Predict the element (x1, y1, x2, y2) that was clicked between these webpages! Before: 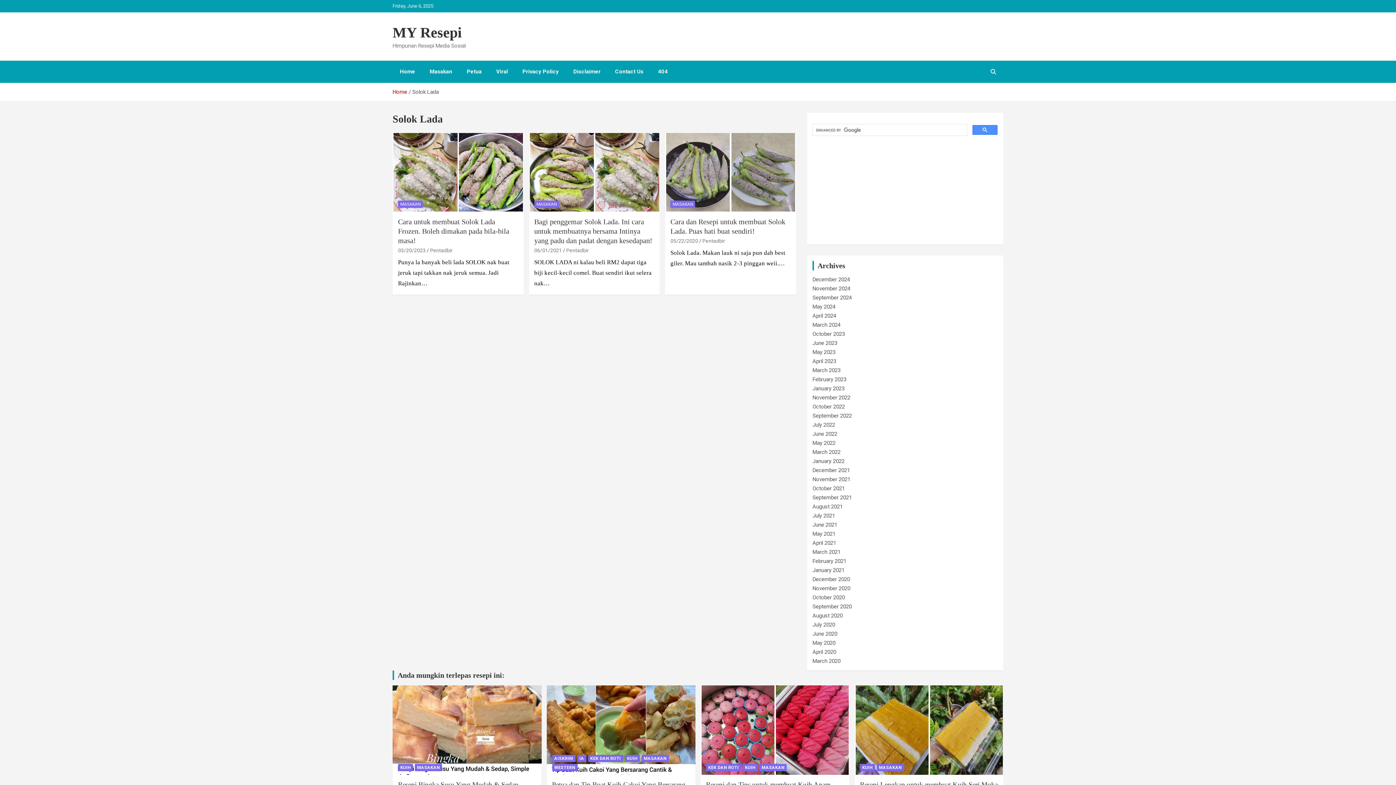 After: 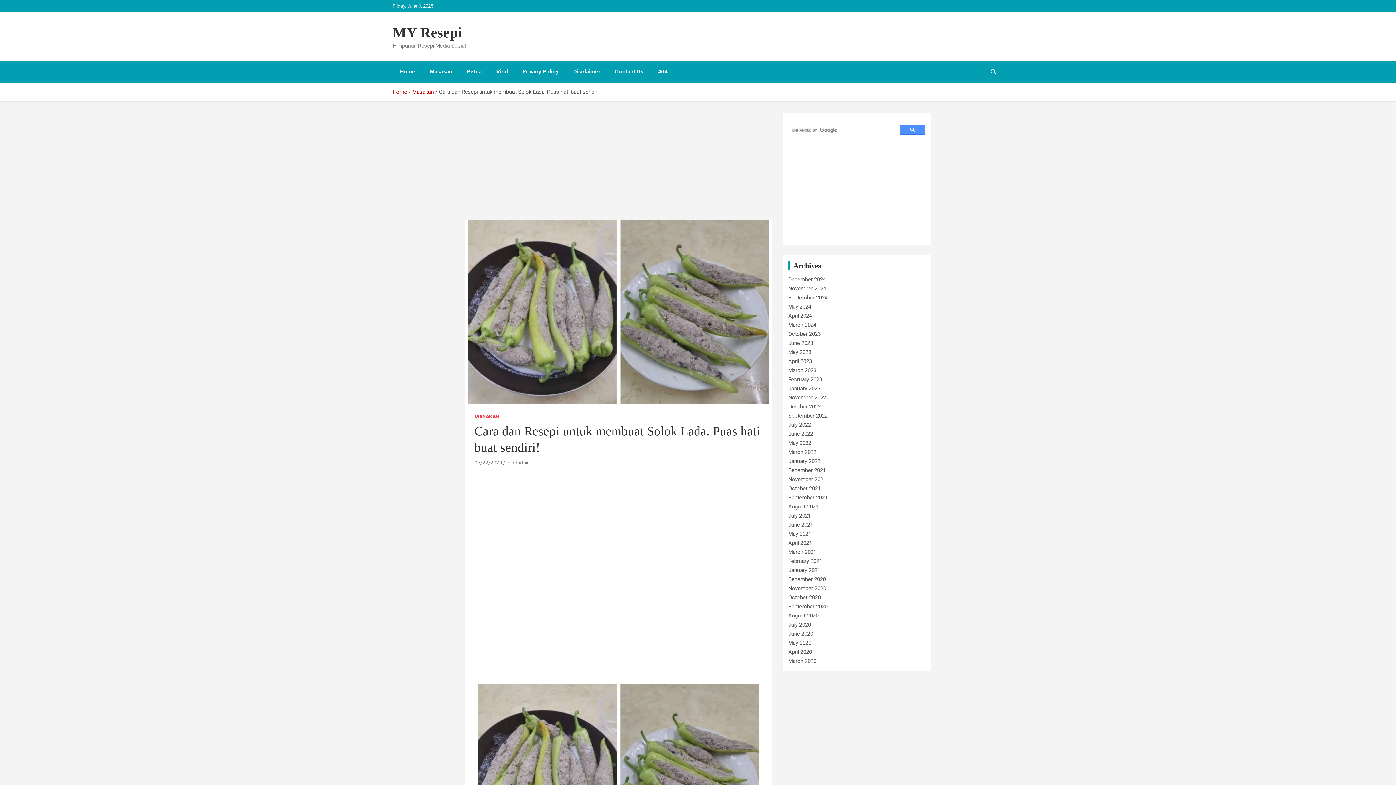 Action: bbox: (664, 132, 796, 212)